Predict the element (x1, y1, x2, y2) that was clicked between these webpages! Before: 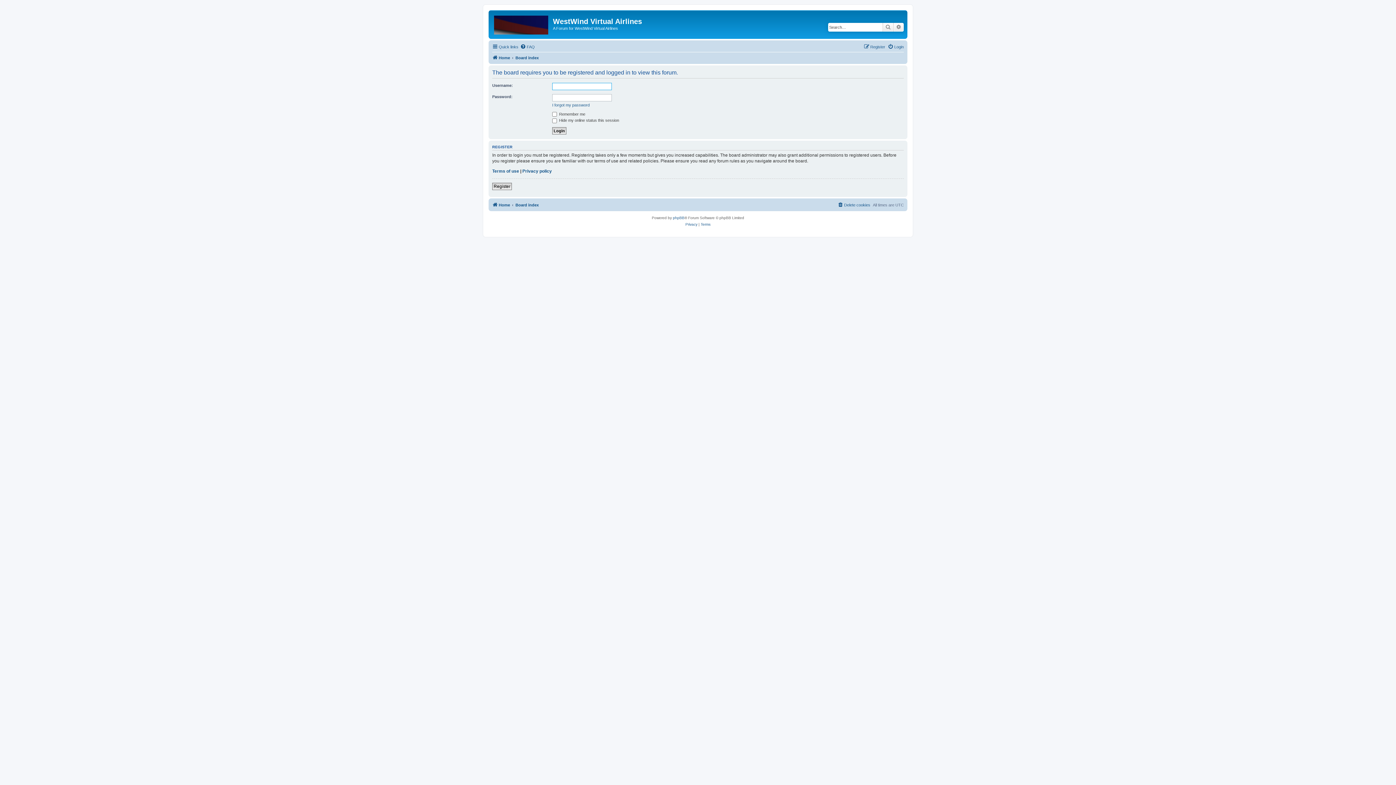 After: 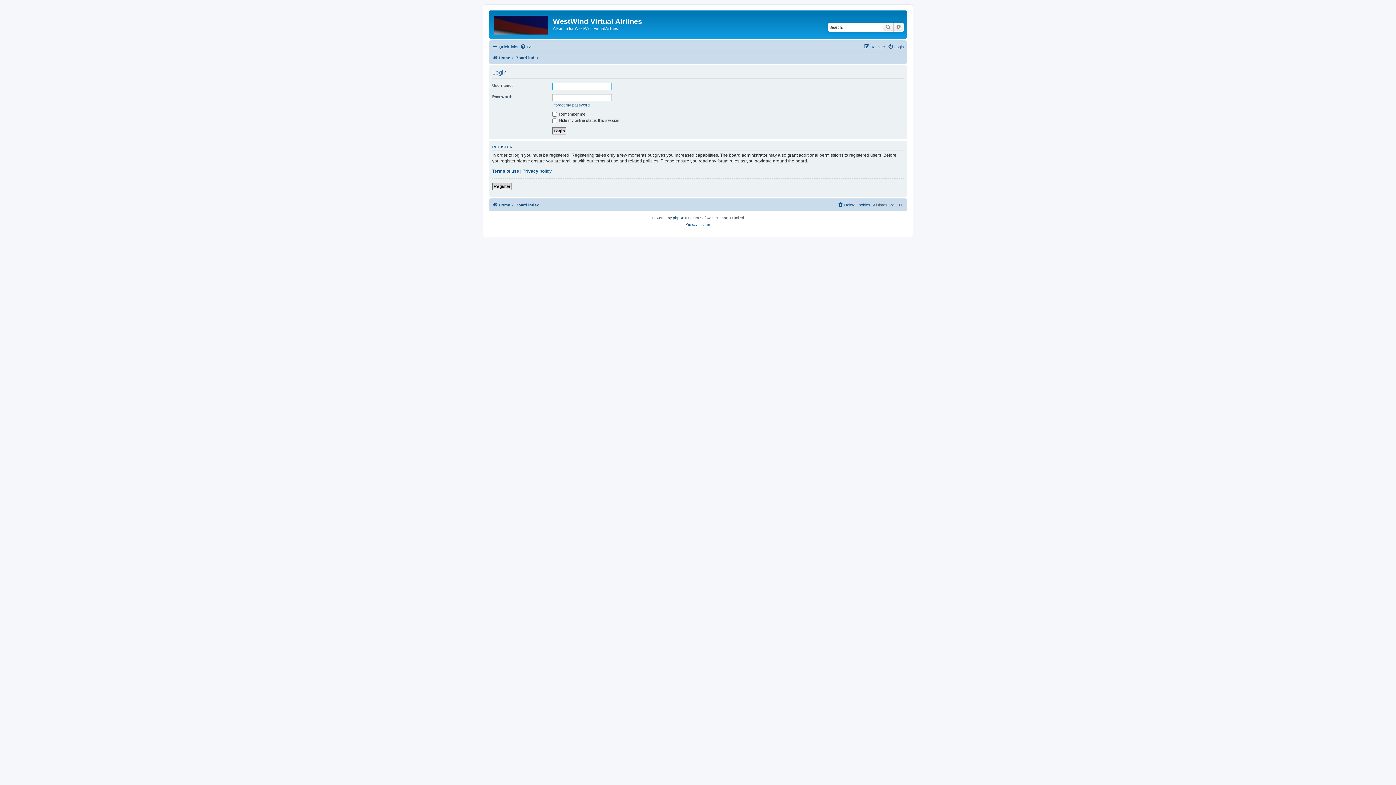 Action: bbox: (888, 42, 904, 51) label: Login